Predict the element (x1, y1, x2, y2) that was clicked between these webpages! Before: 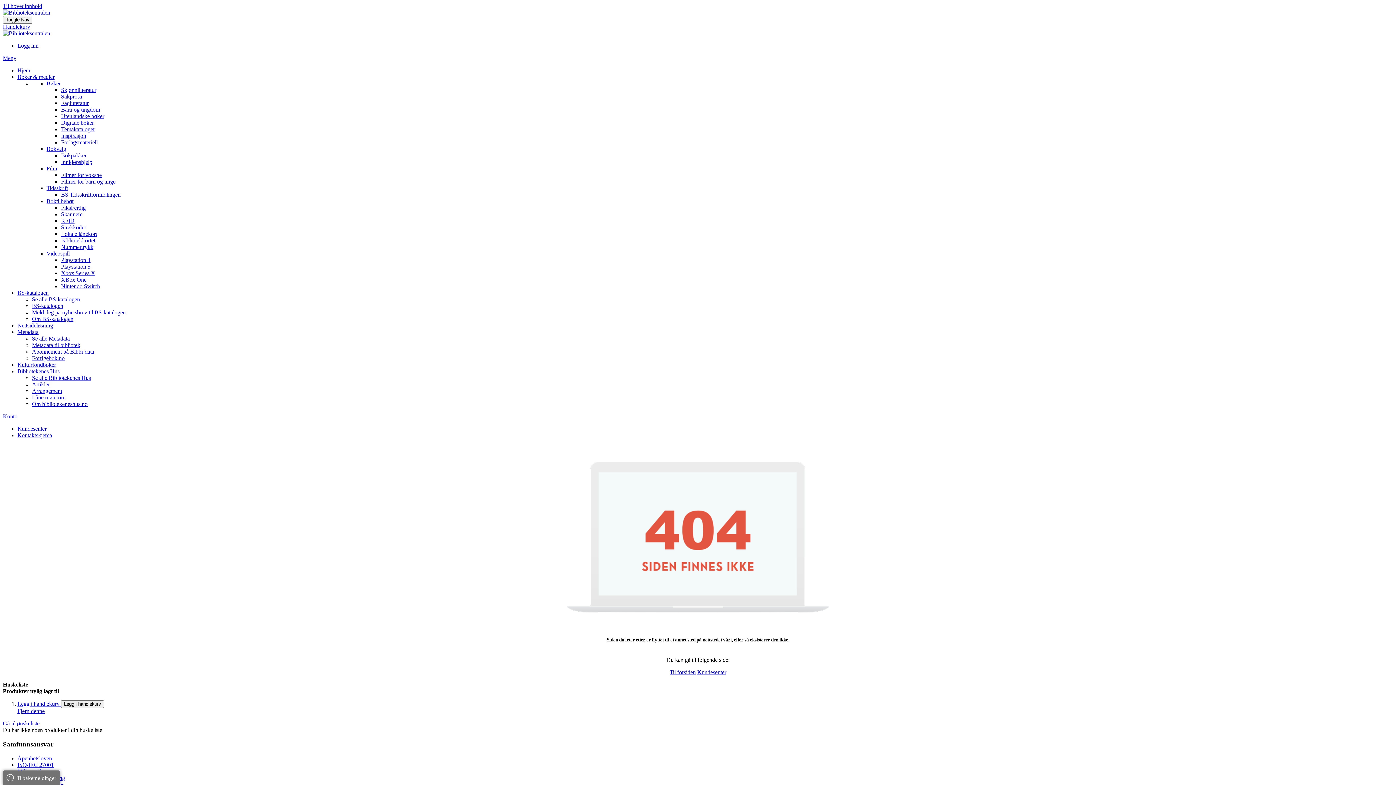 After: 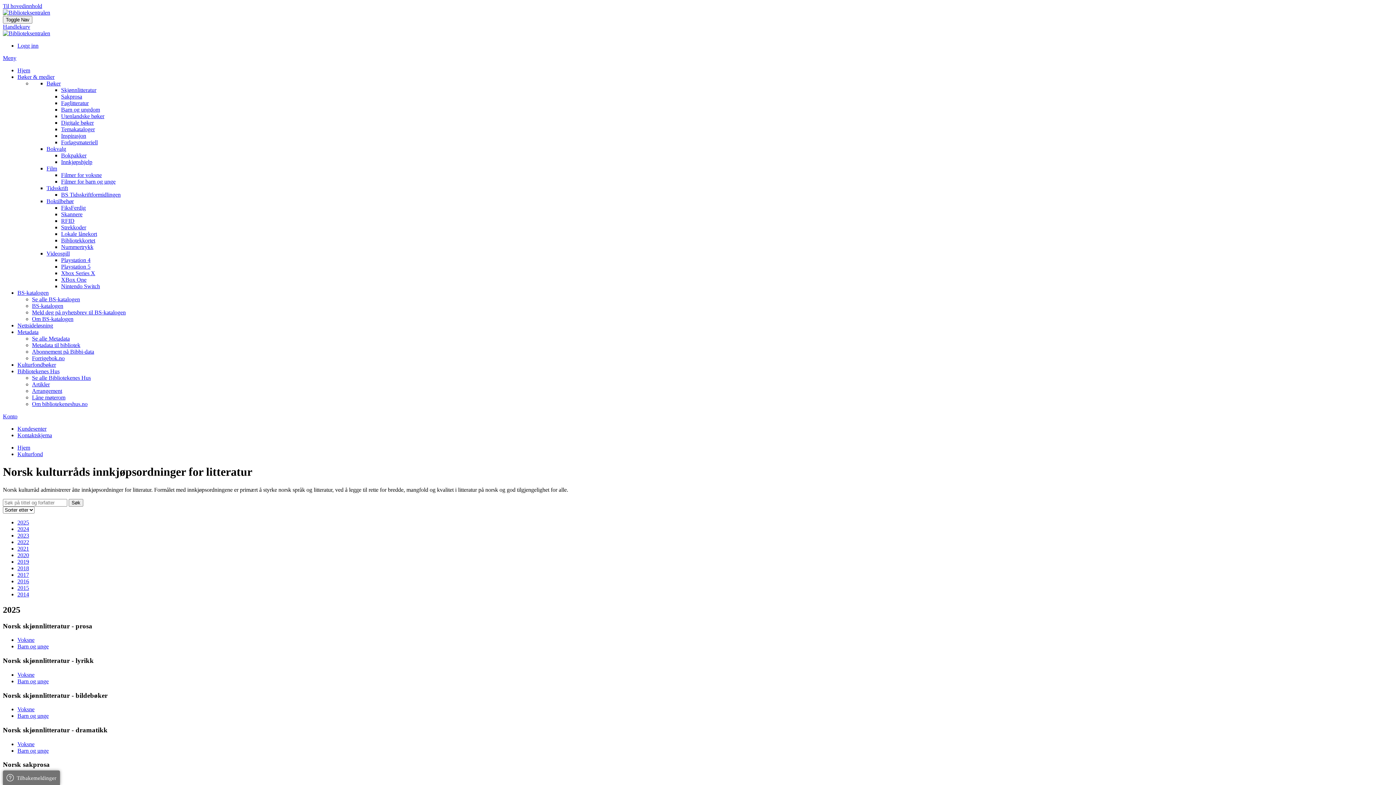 Action: bbox: (17, 361, 56, 368) label: Kulturfondbøker